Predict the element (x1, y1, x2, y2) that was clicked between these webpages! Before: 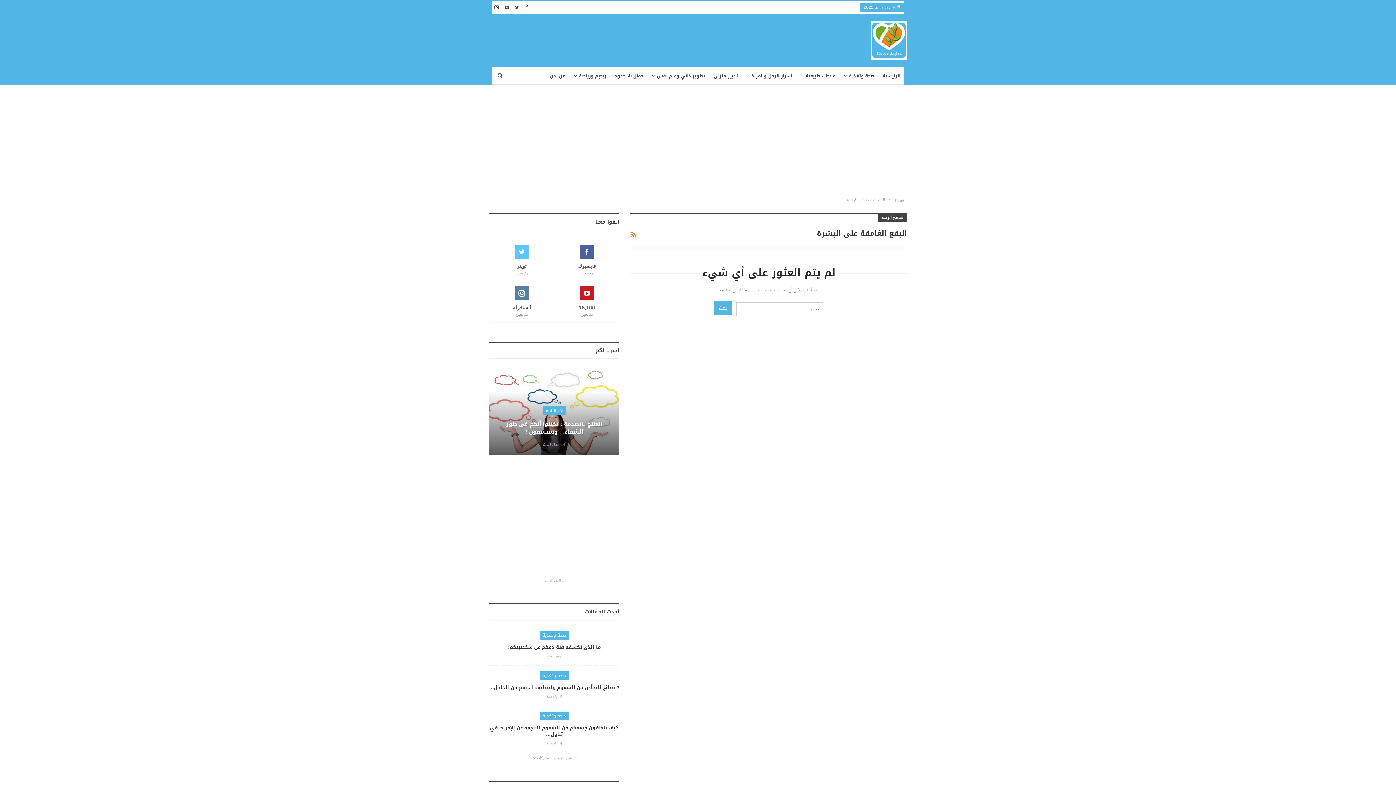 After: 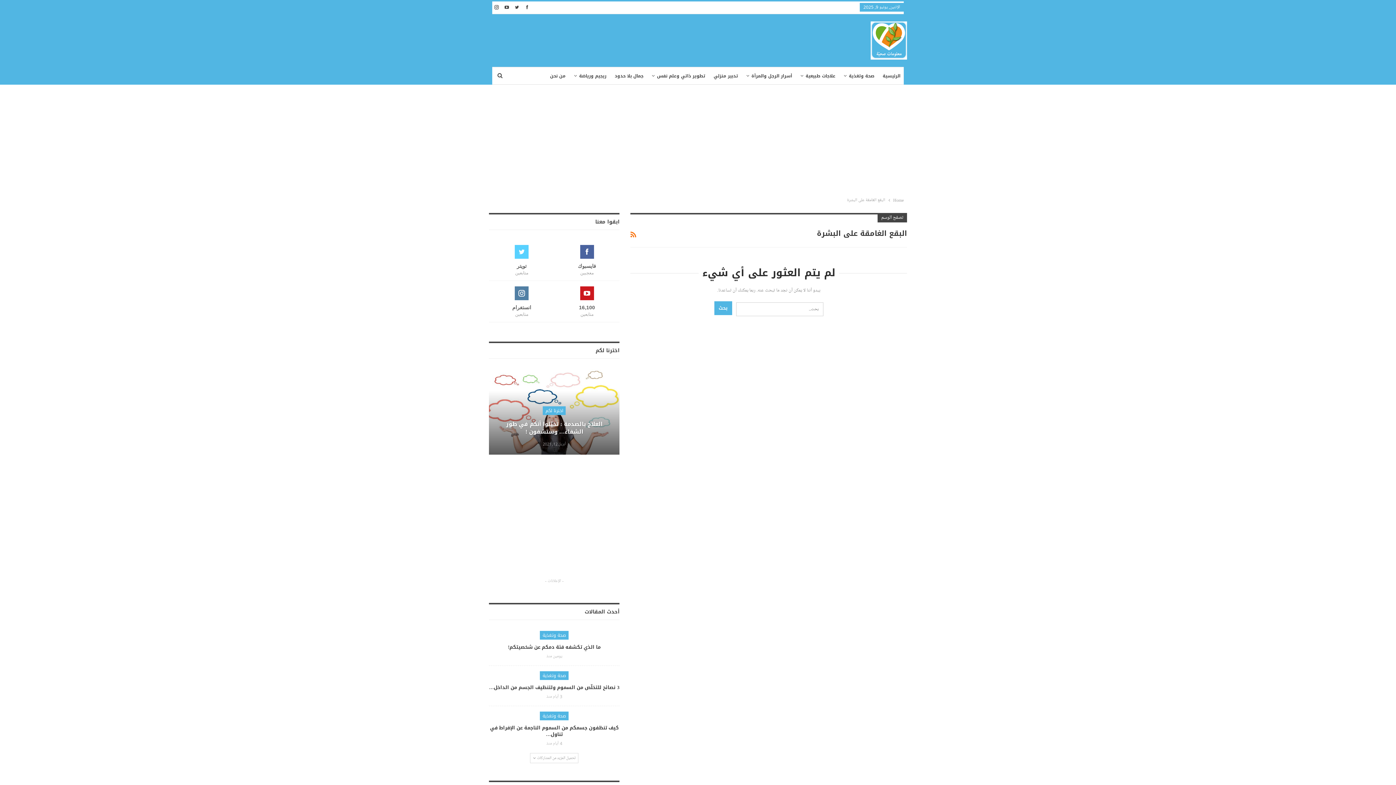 Action: bbox: (489, 250, 554, 276) label: تويتر
متابعين